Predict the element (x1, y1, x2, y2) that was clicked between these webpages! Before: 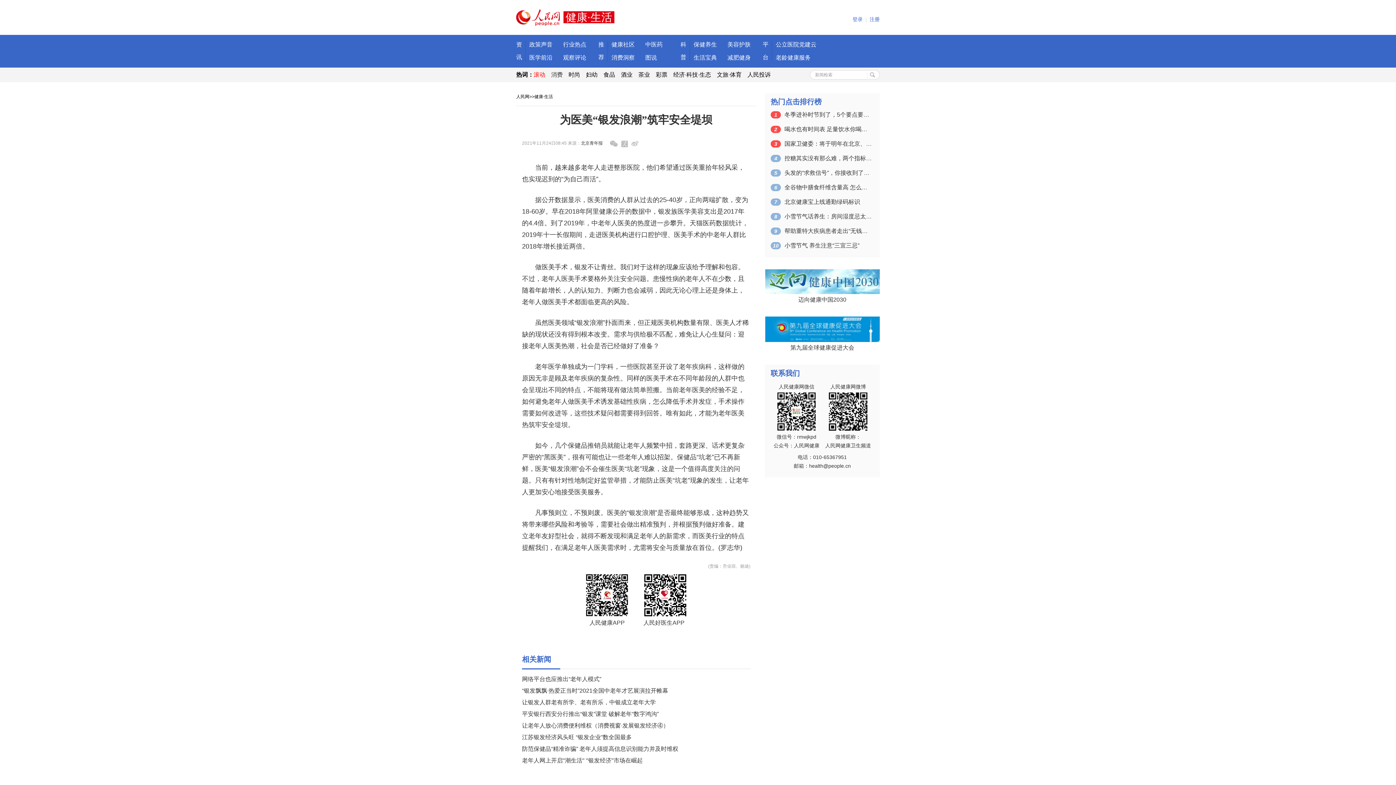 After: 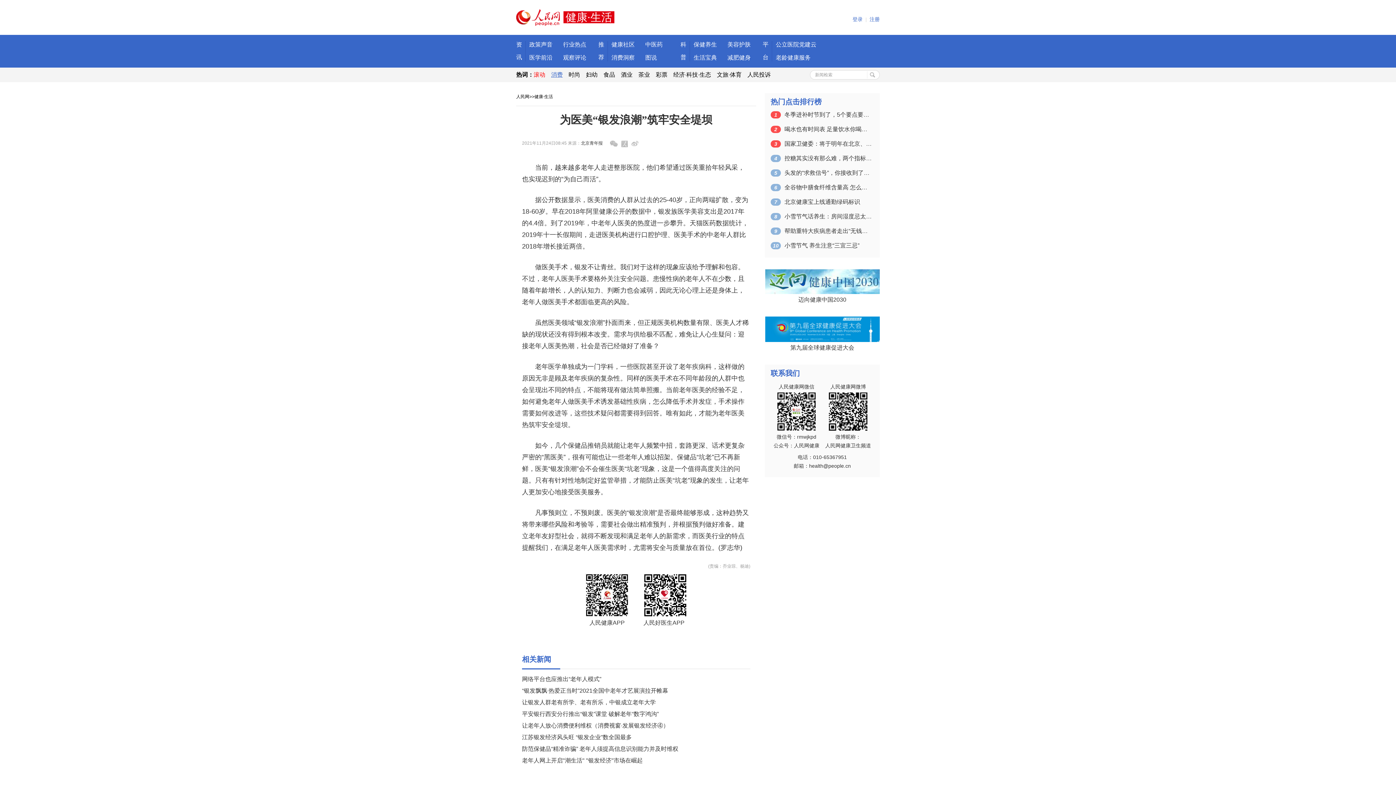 Action: label: 消费 bbox: (551, 71, 562, 77)